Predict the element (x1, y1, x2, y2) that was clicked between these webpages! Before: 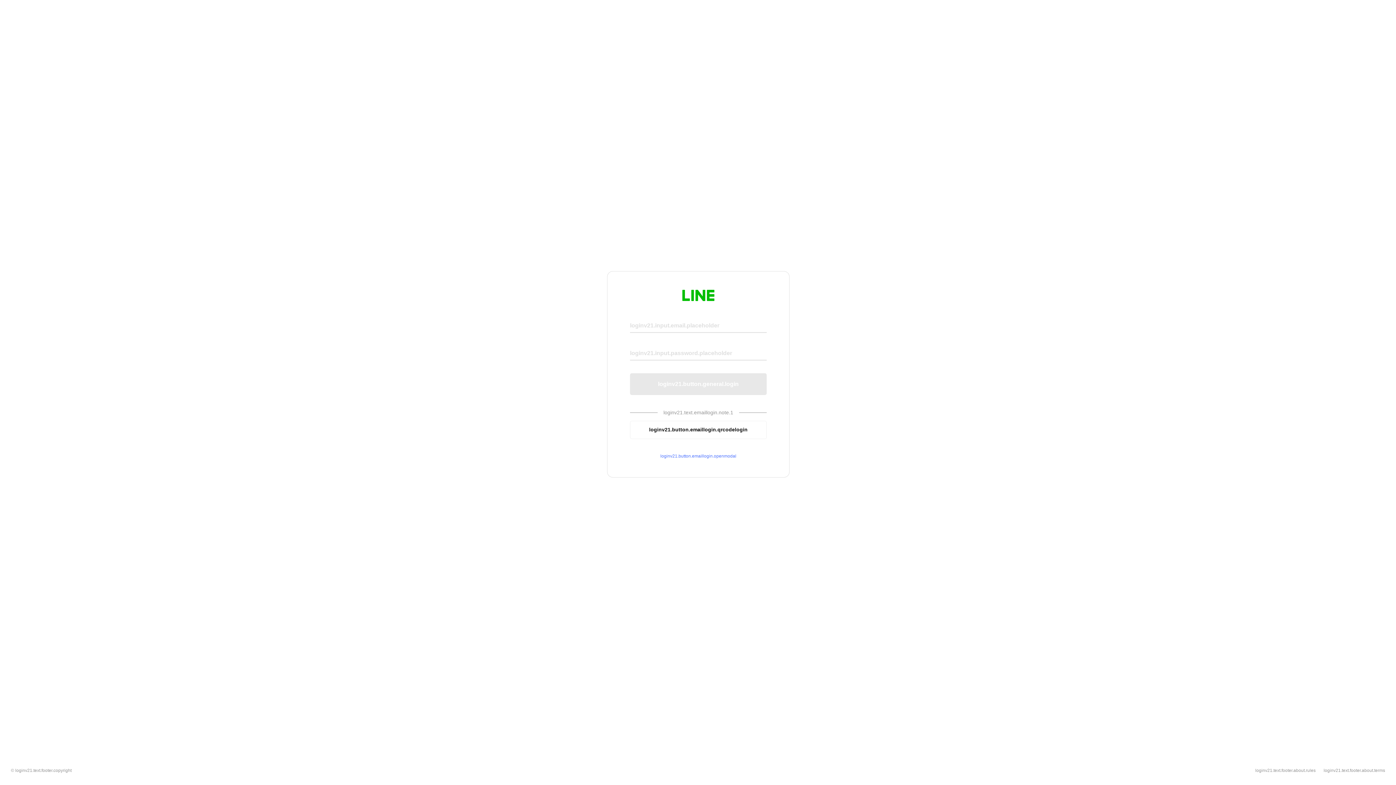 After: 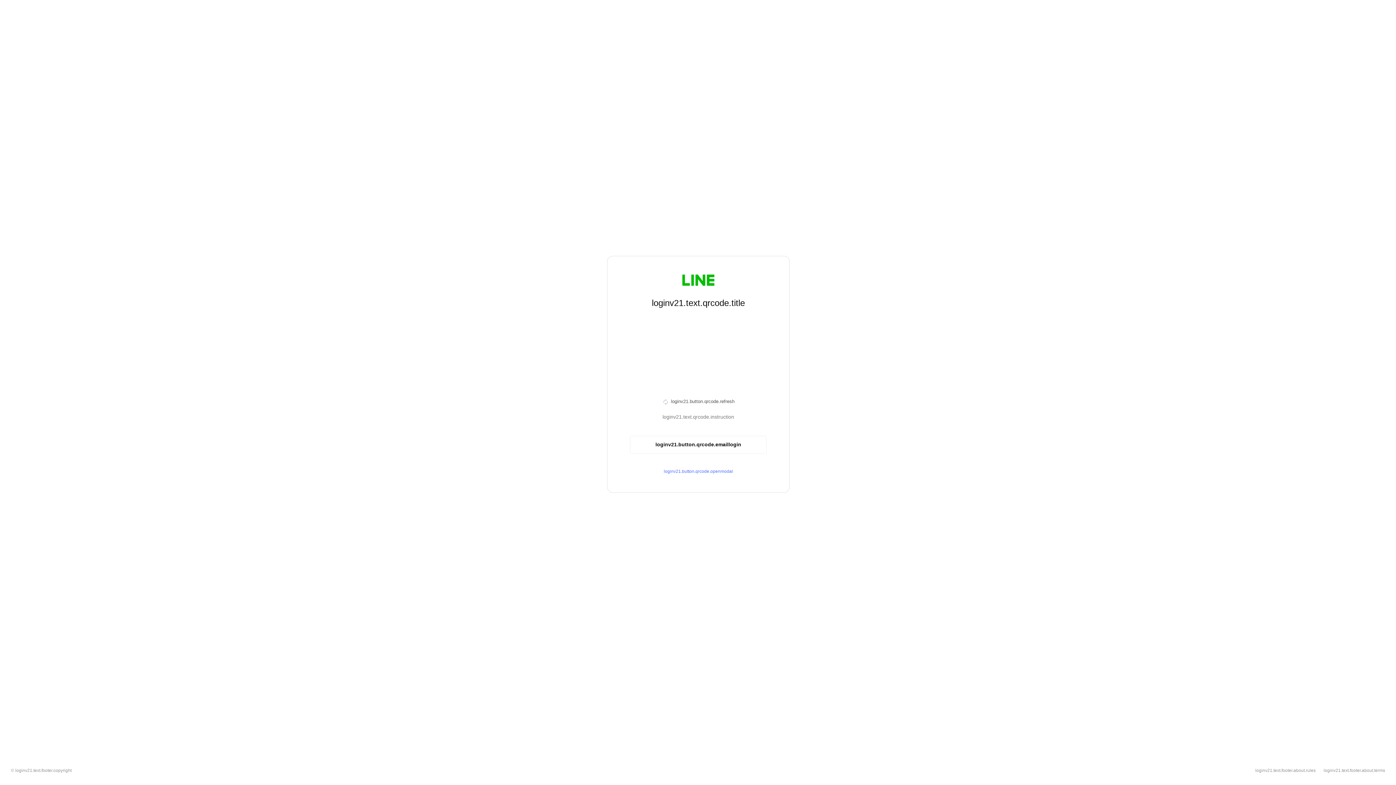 Action: label: loginv21.button.emaillogin.qrcodelogin bbox: (630, 420, 766, 439)